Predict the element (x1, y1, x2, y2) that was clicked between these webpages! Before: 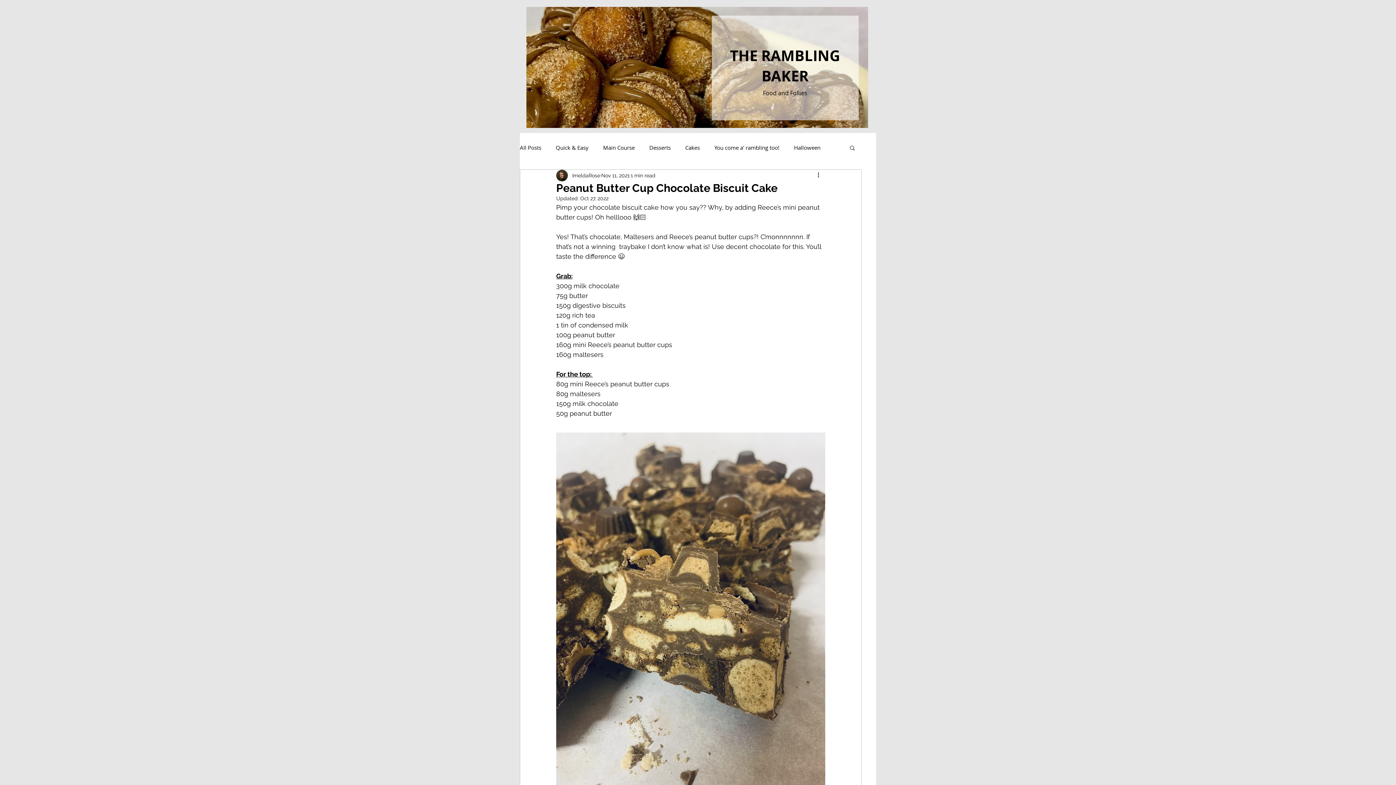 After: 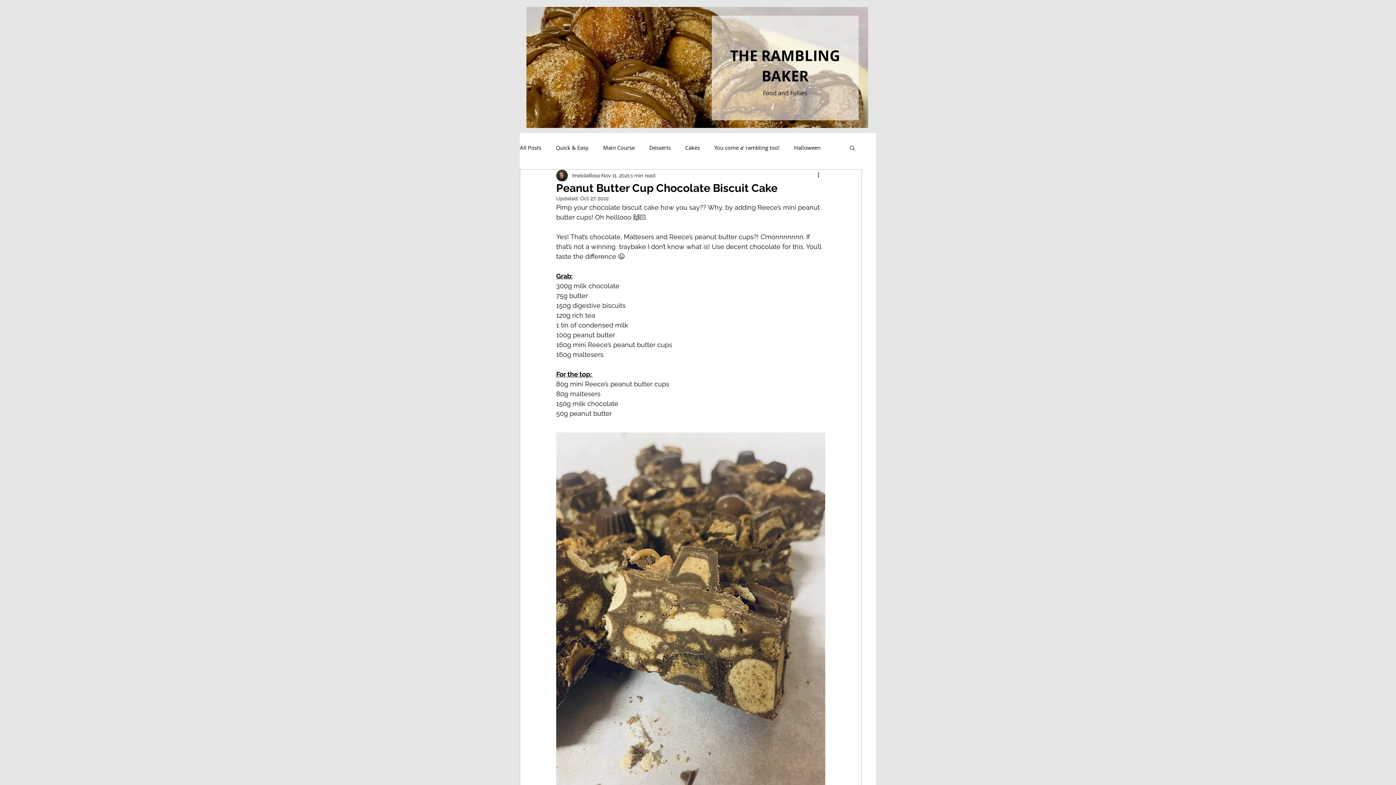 Action: label: Search bbox: (849, 144, 856, 150)